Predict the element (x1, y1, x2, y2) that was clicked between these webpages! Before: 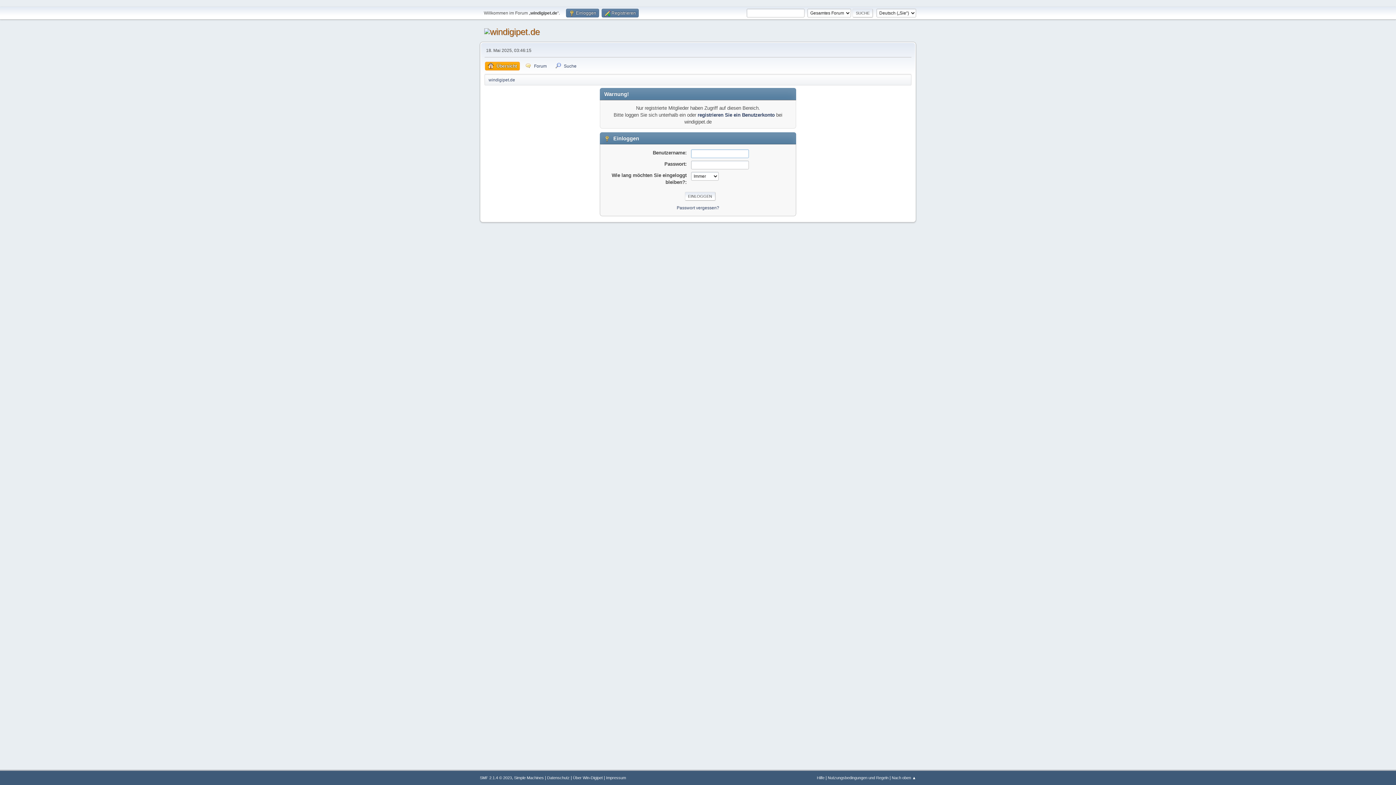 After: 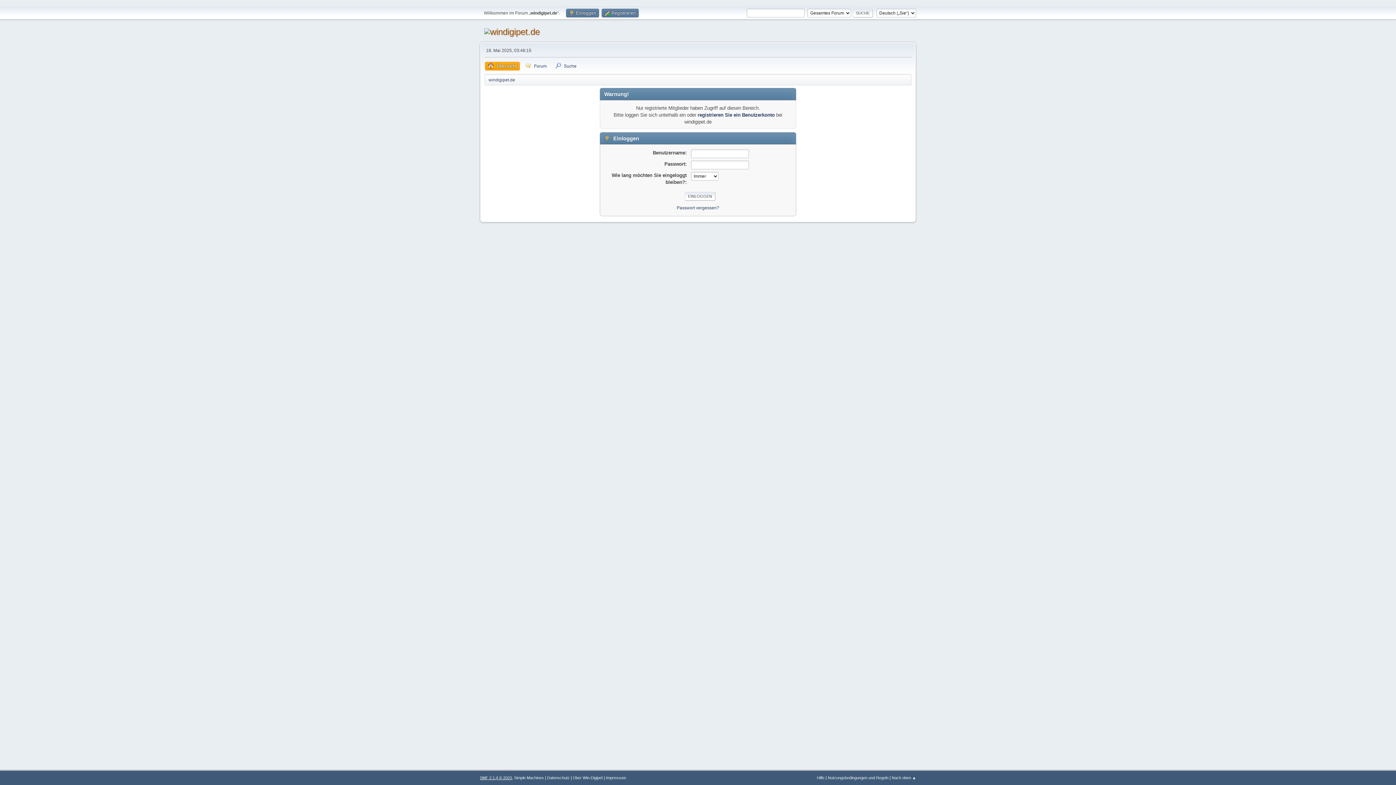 Action: bbox: (480, 776, 512, 780) label: SMF 2.1.4 © 2023